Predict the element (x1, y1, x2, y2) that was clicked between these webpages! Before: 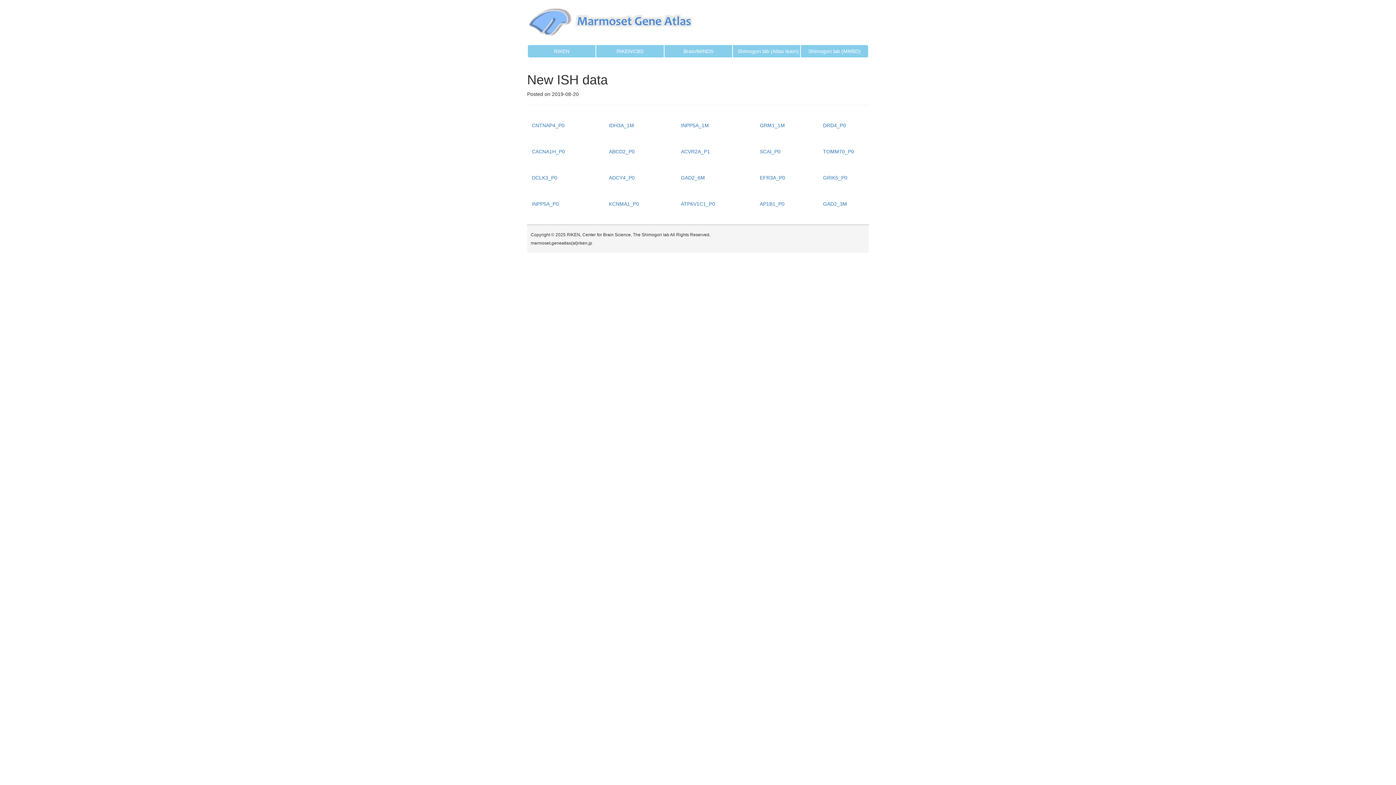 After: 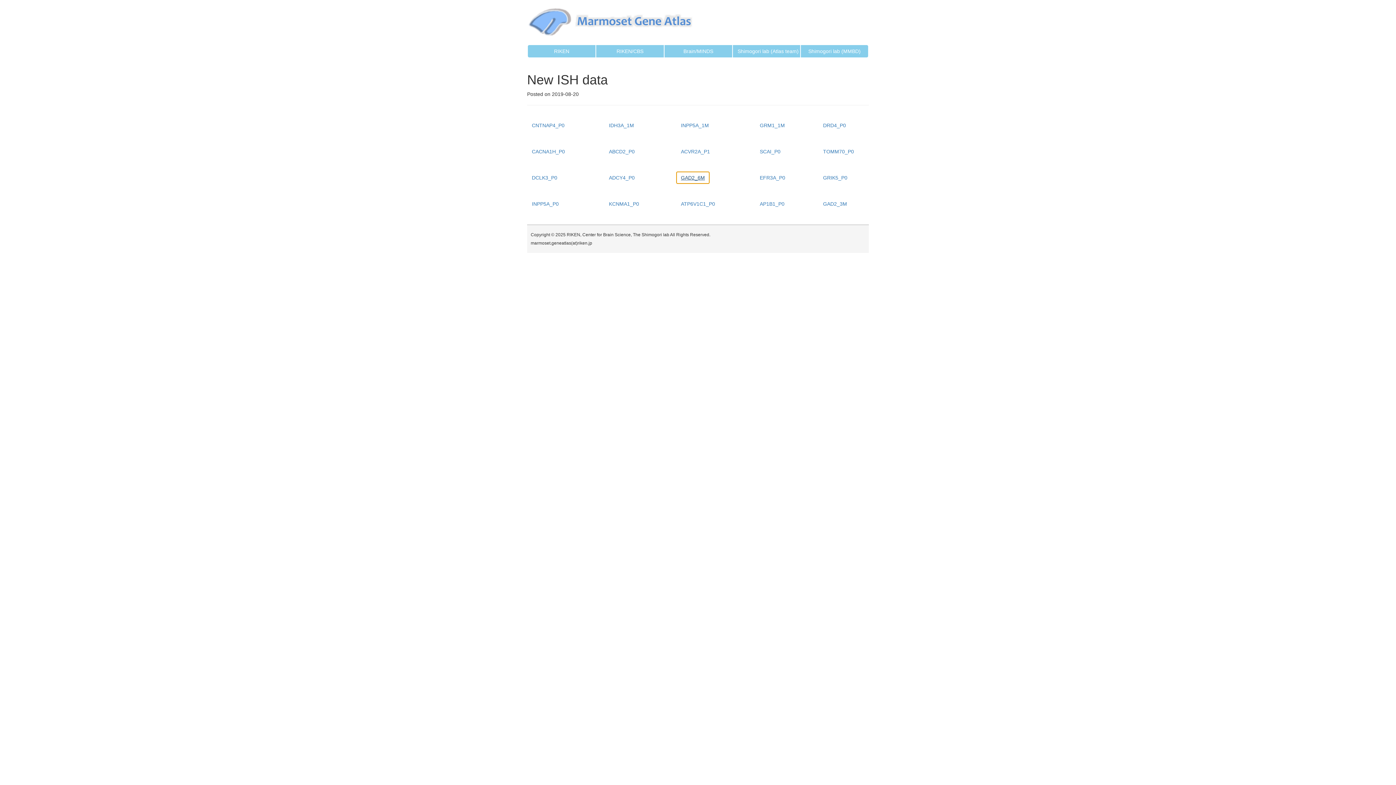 Action: bbox: (676, 171, 709, 184) label: GAD2_6M